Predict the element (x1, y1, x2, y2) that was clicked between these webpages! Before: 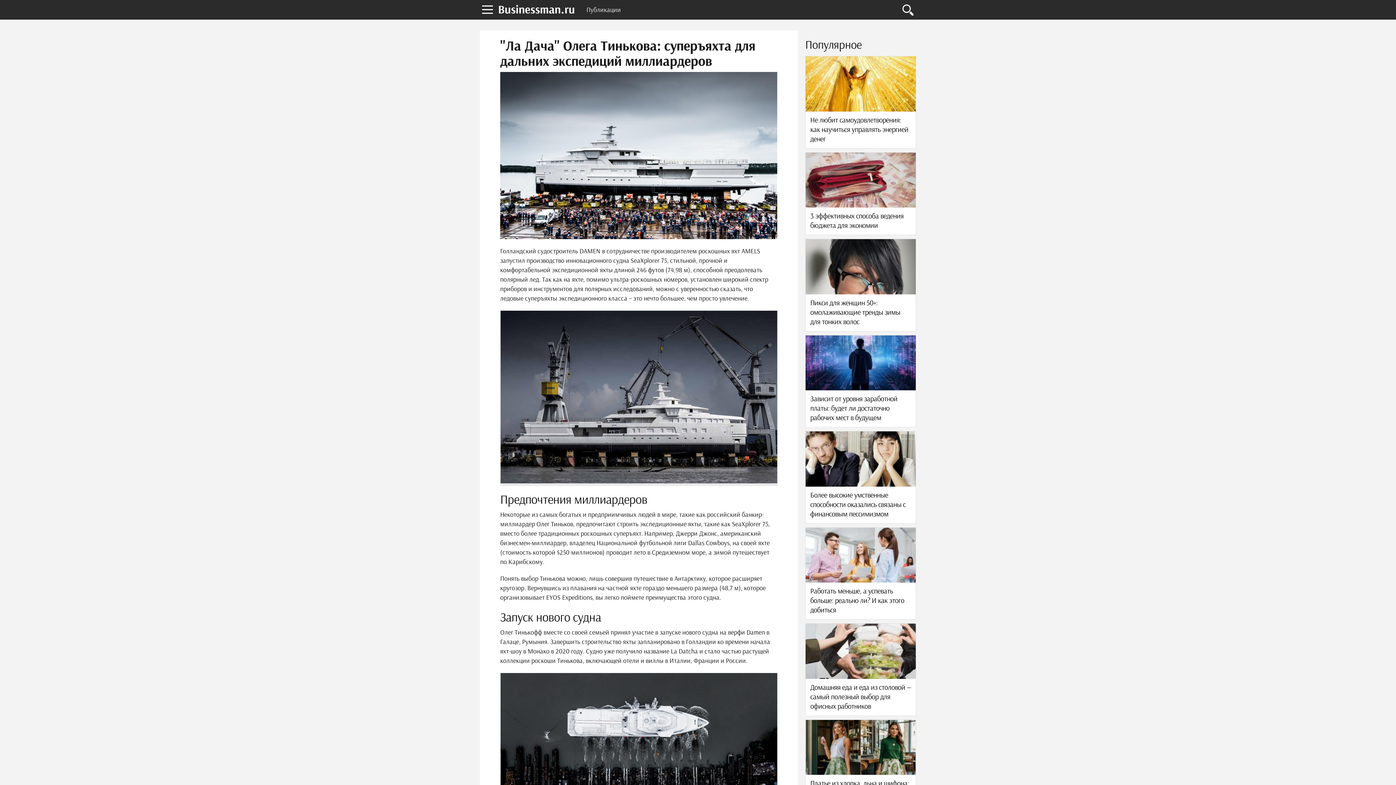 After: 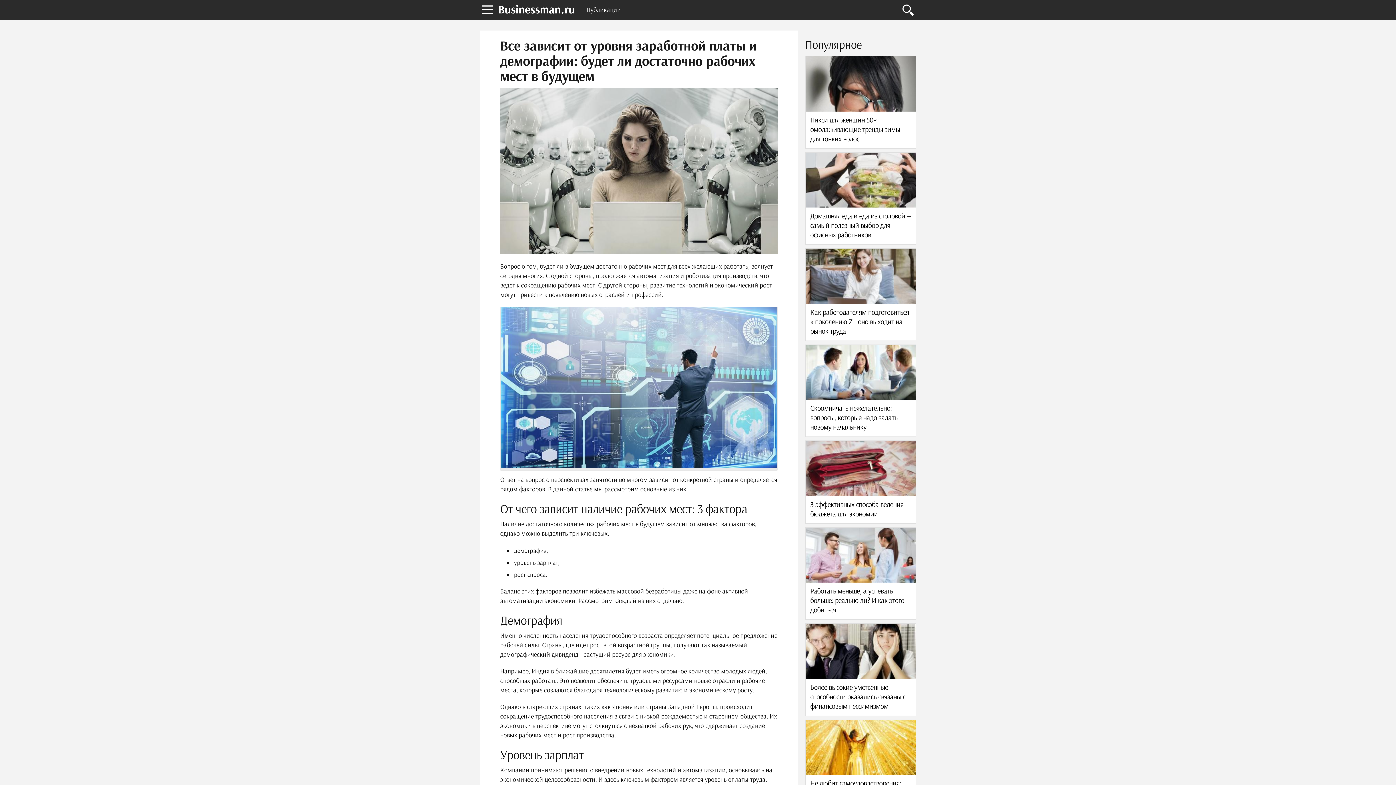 Action: bbox: (805, 335, 916, 427)